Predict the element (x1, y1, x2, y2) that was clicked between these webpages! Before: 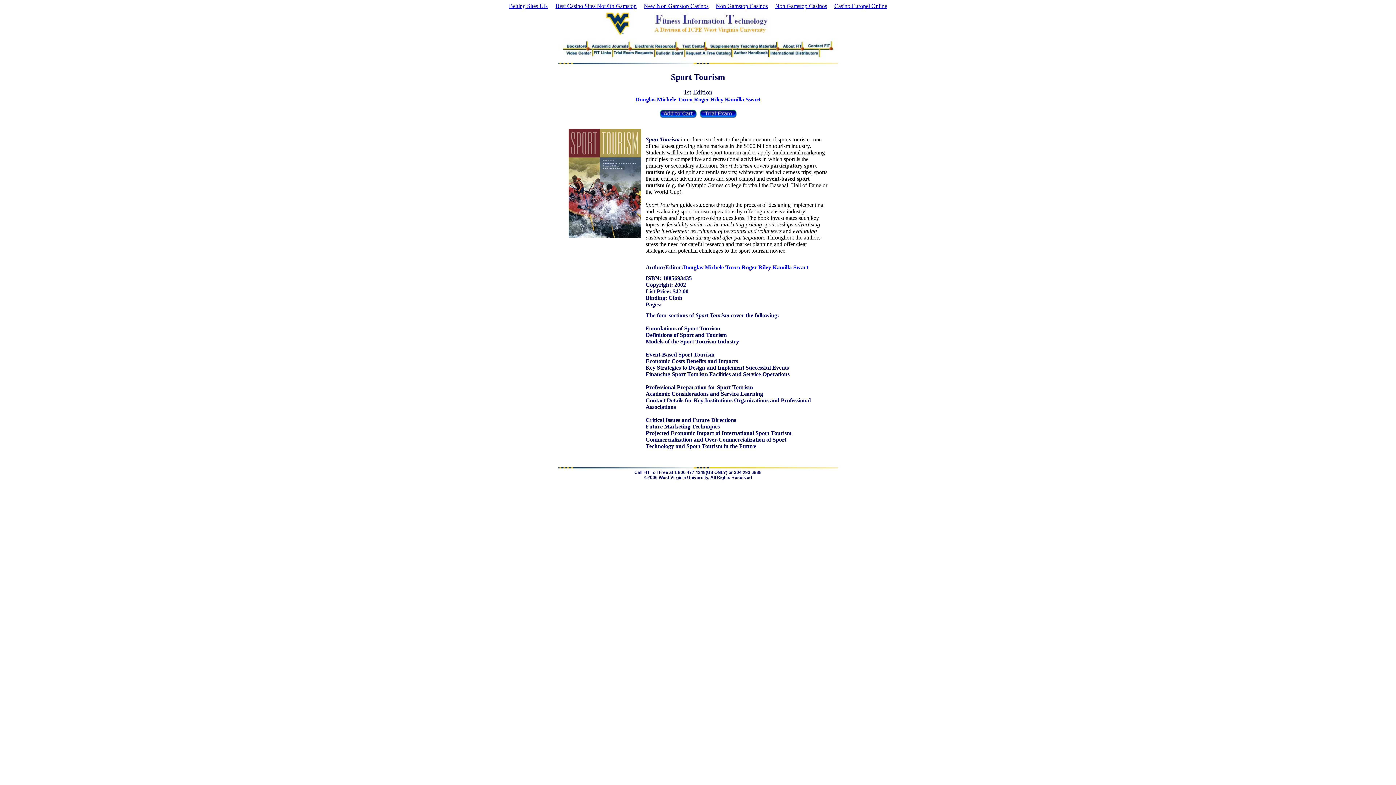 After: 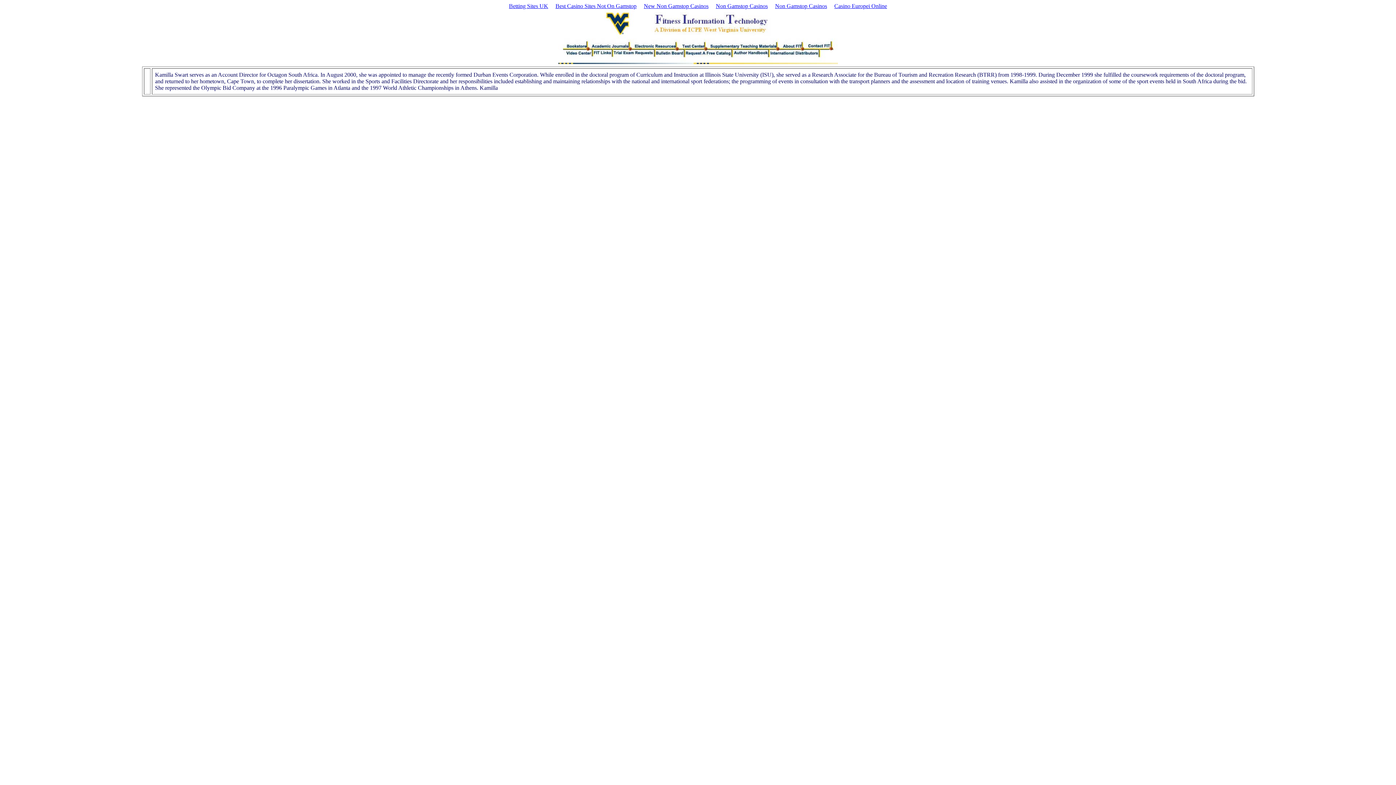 Action: bbox: (772, 264, 808, 270) label: Kamilla Swart